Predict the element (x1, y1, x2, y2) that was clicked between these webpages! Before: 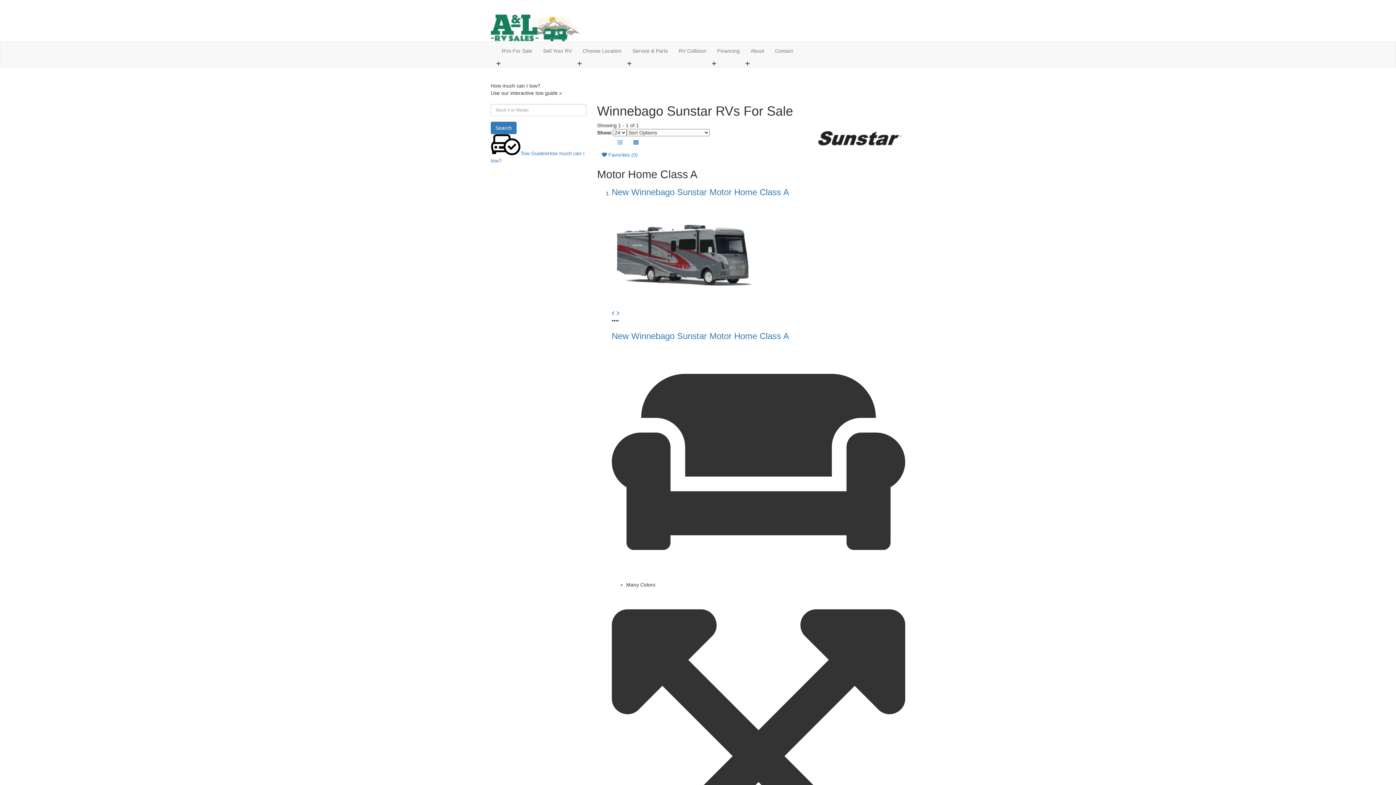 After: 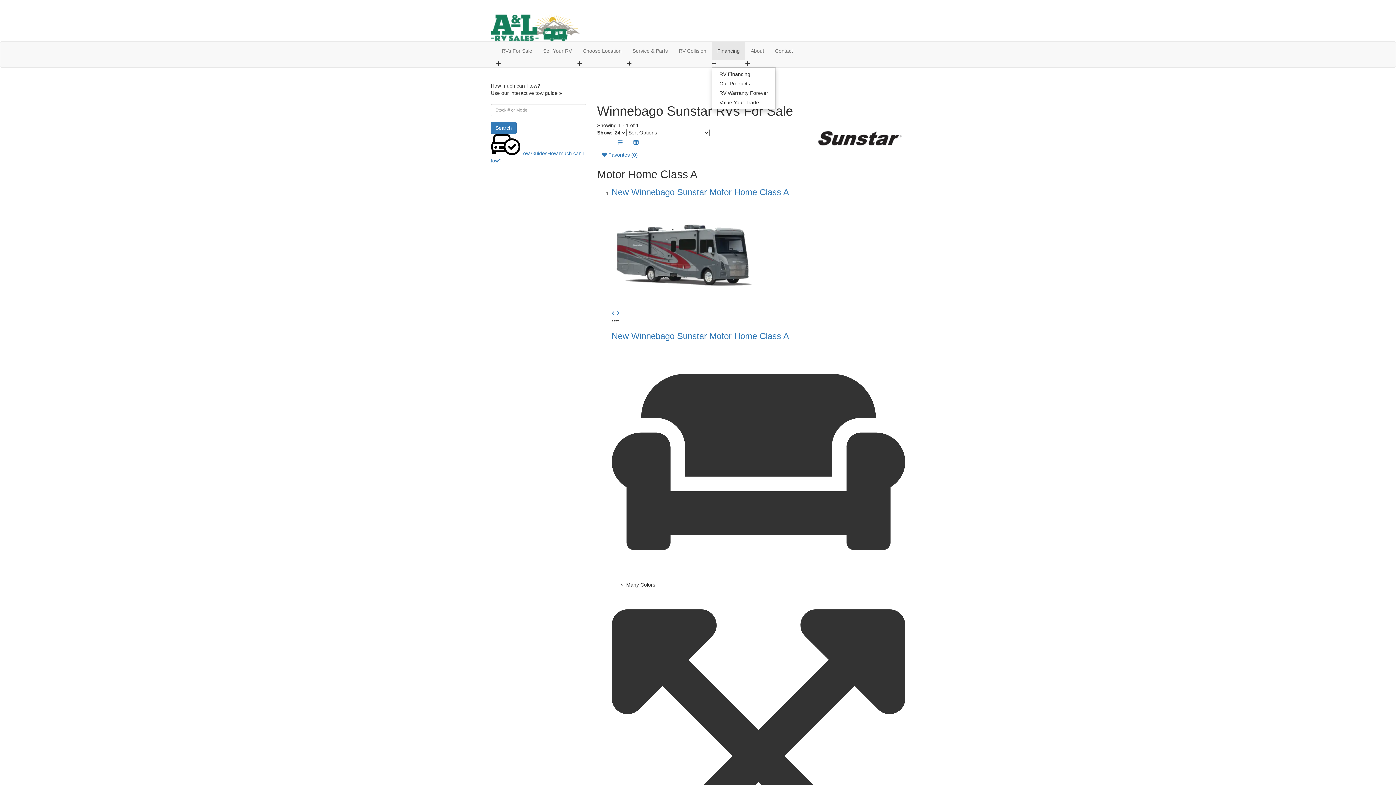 Action: label: Financing bbox: (712, 41, 745, 60)